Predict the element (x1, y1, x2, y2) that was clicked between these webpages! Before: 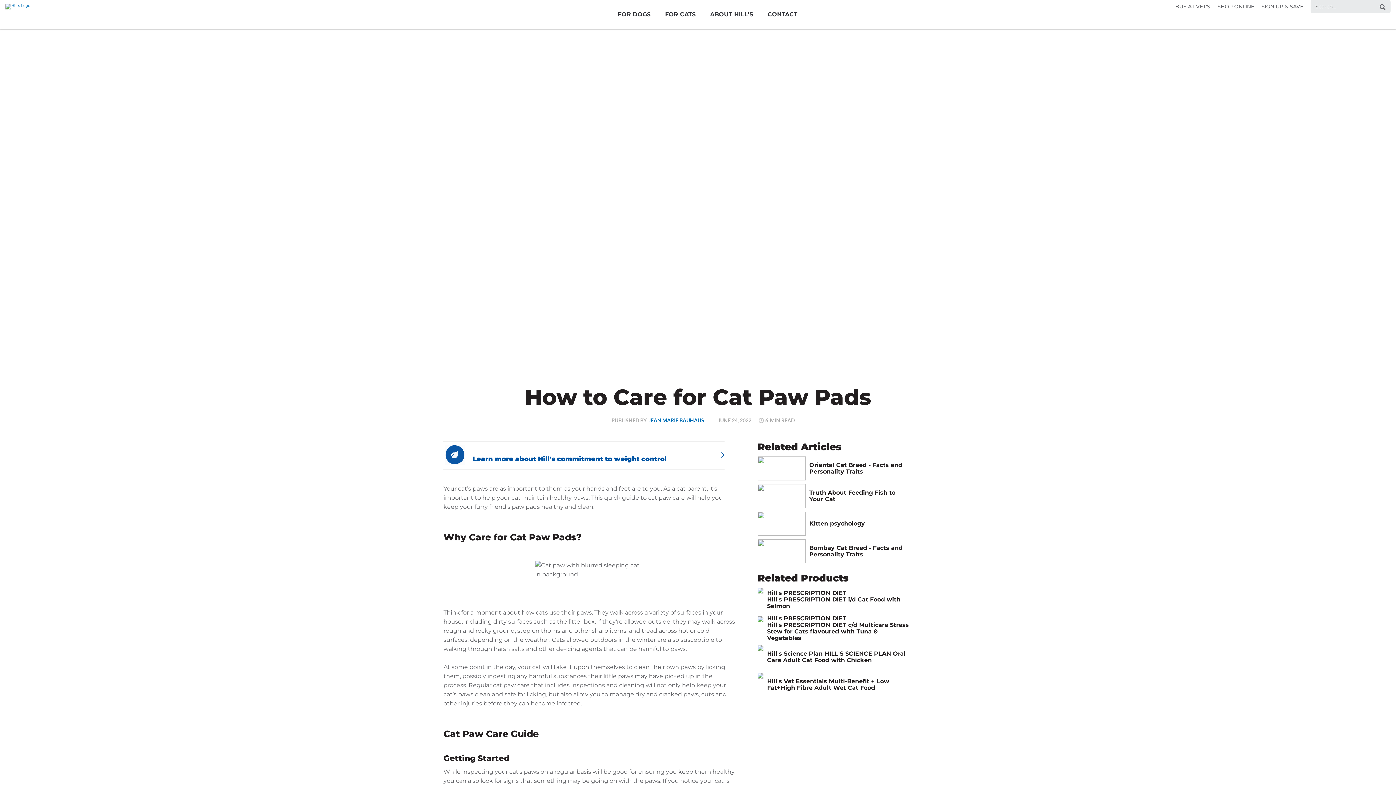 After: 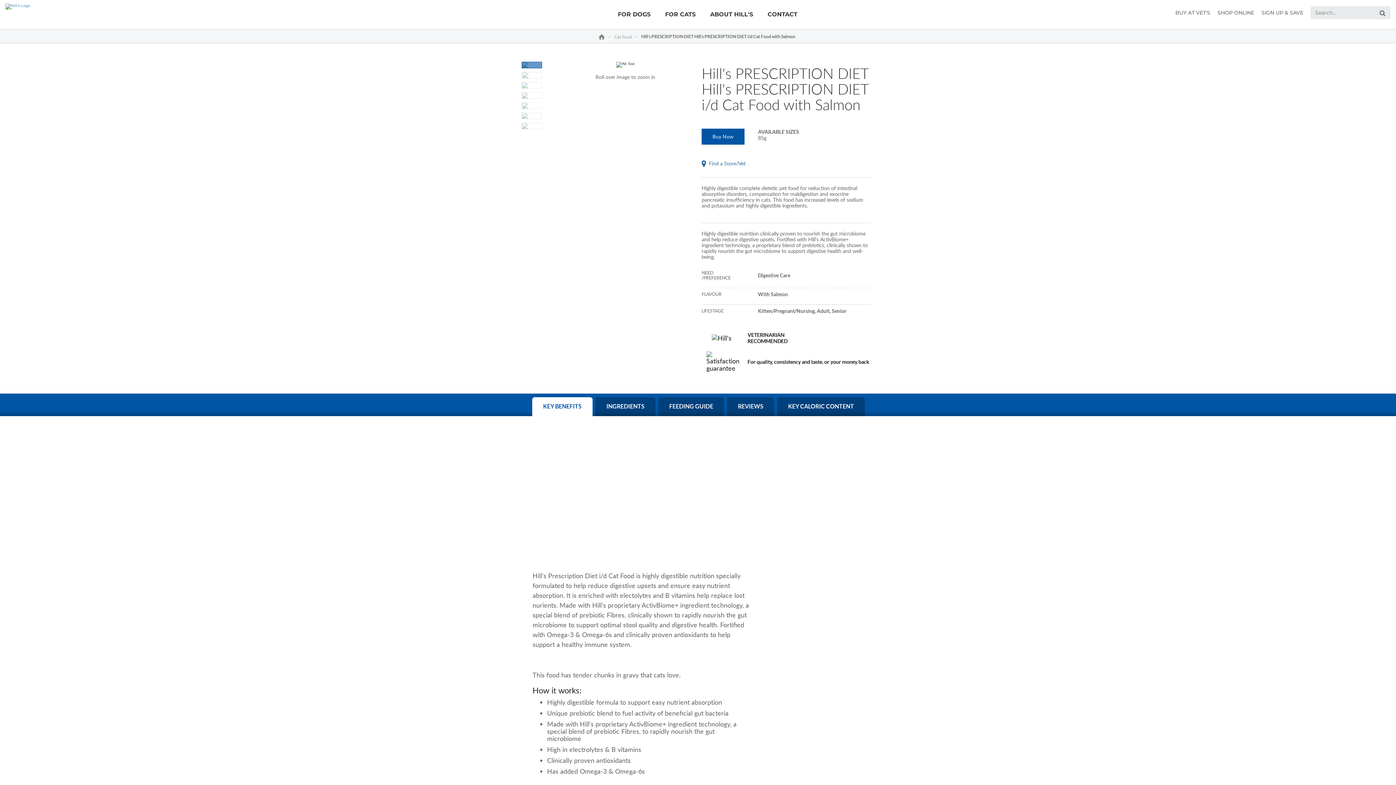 Action: label: Hill's PRESCRIPTION DIET Hill's PRESCRIPTION DIET i/d Cat Food with Salmon bbox: (757, 588, 909, 612)